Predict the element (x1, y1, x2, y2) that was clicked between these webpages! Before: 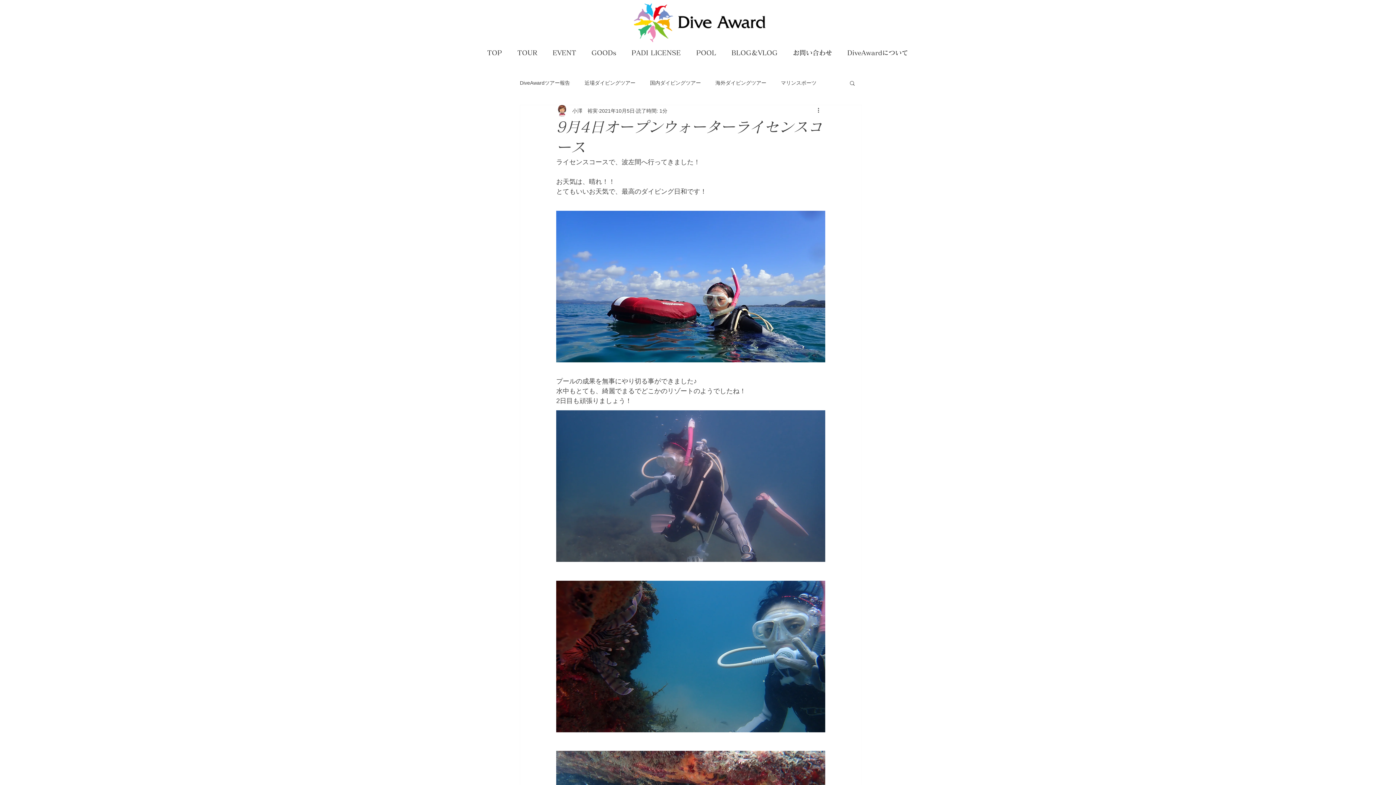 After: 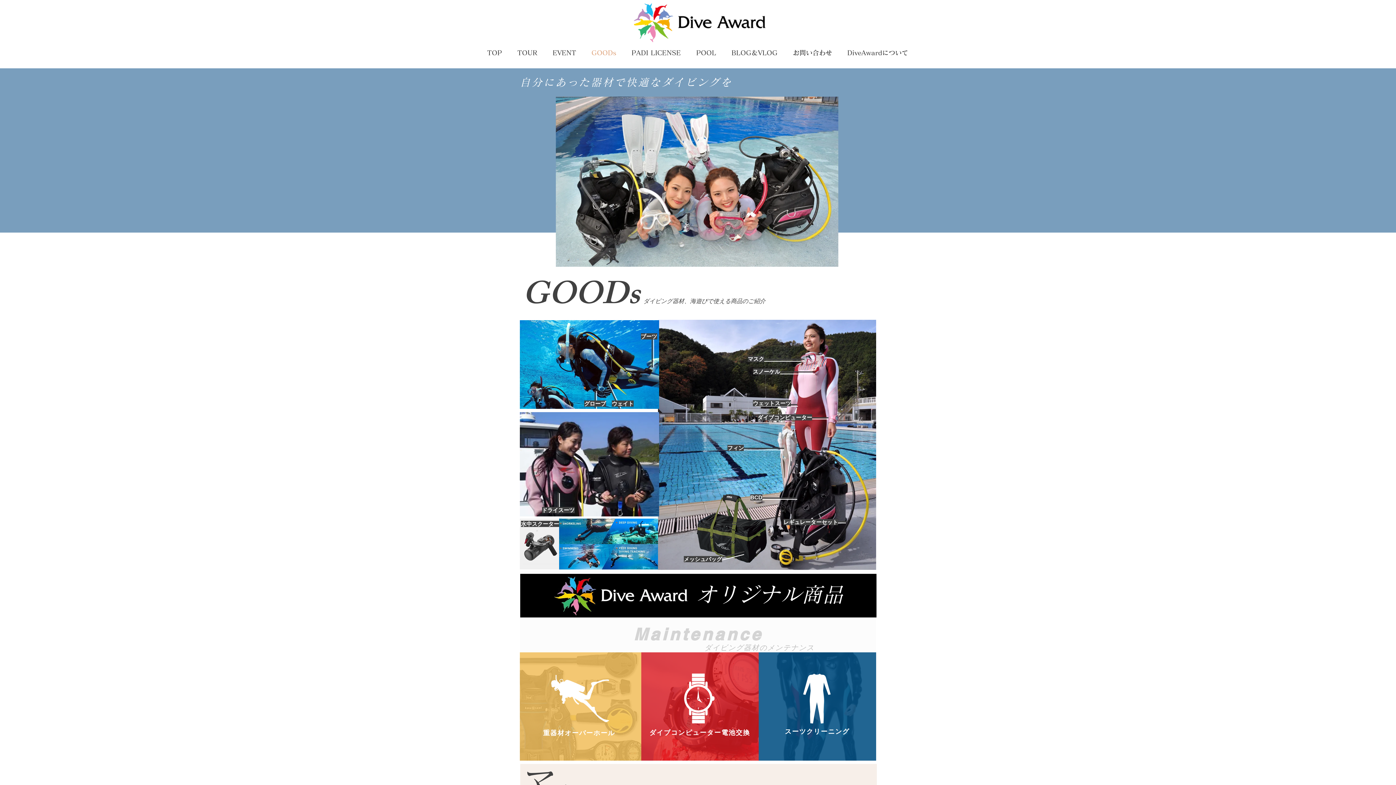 Action: bbox: (584, 41, 624, 64) label: GOODs